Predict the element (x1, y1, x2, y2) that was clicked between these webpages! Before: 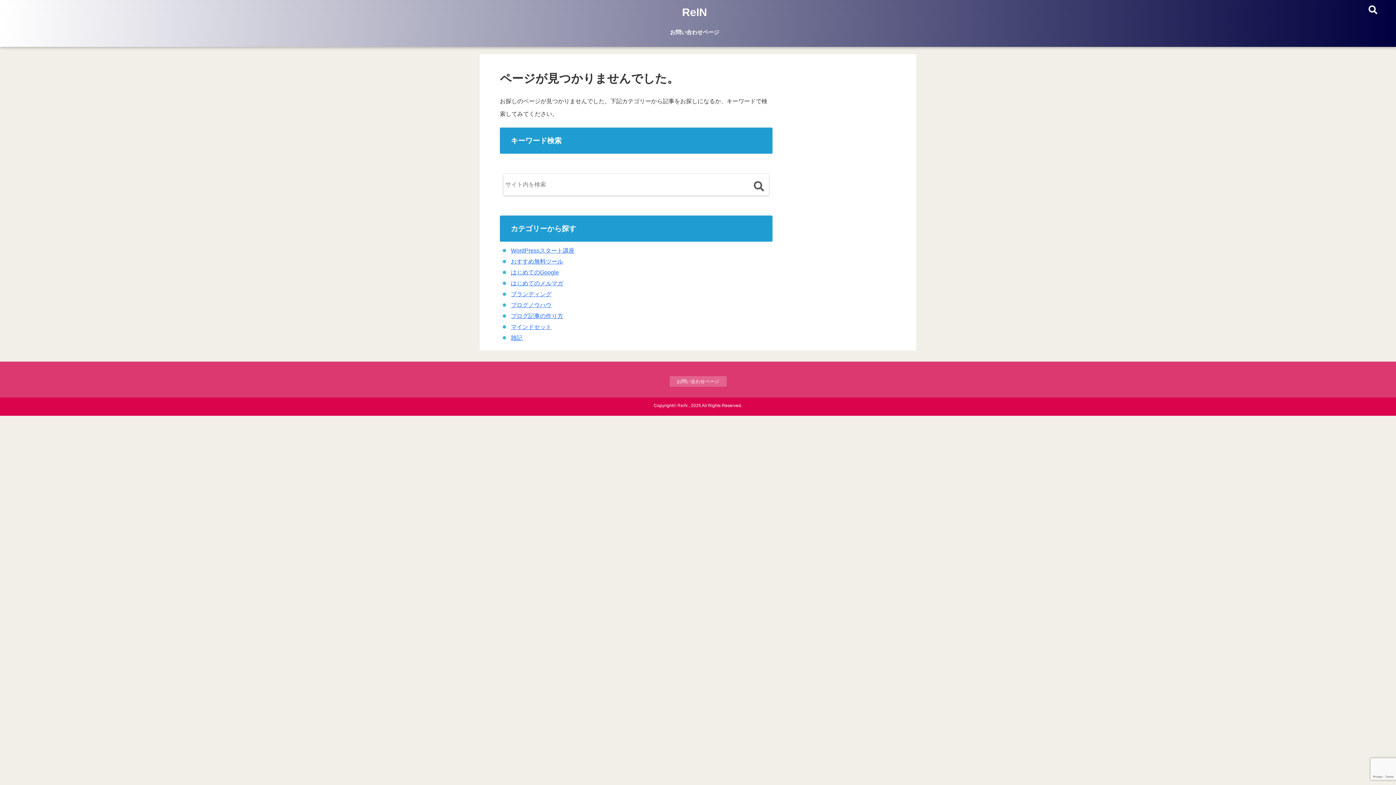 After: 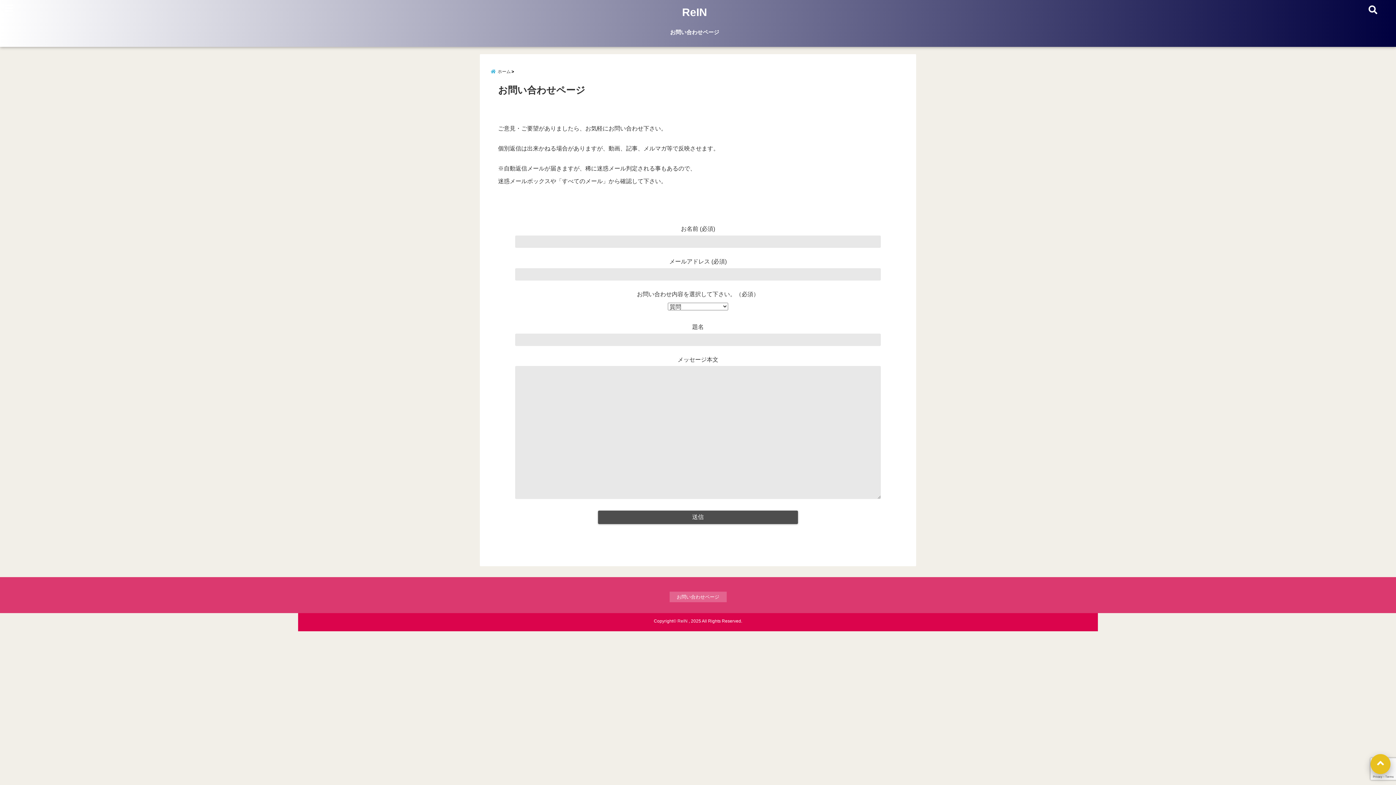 Action: label: お問い合わせページ bbox: (669, 376, 726, 386)